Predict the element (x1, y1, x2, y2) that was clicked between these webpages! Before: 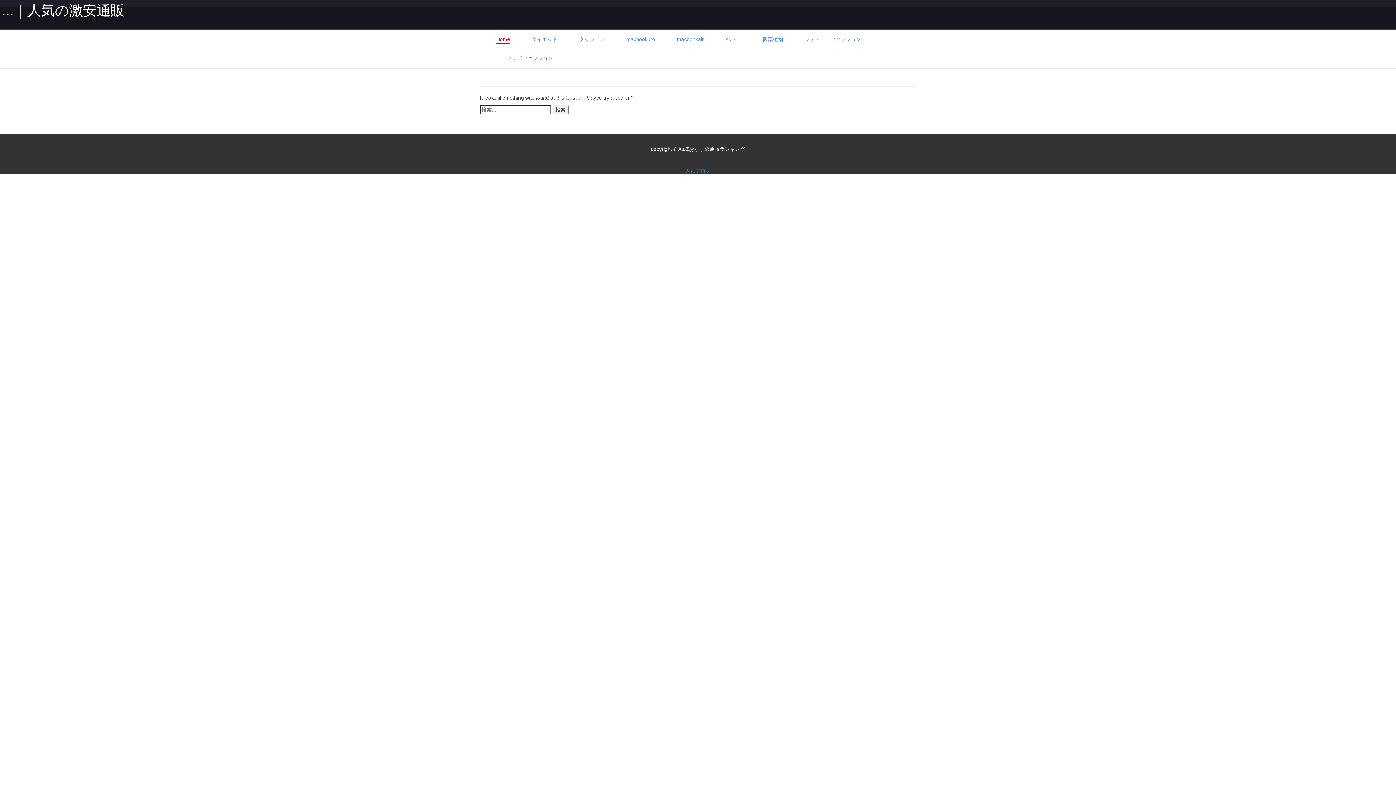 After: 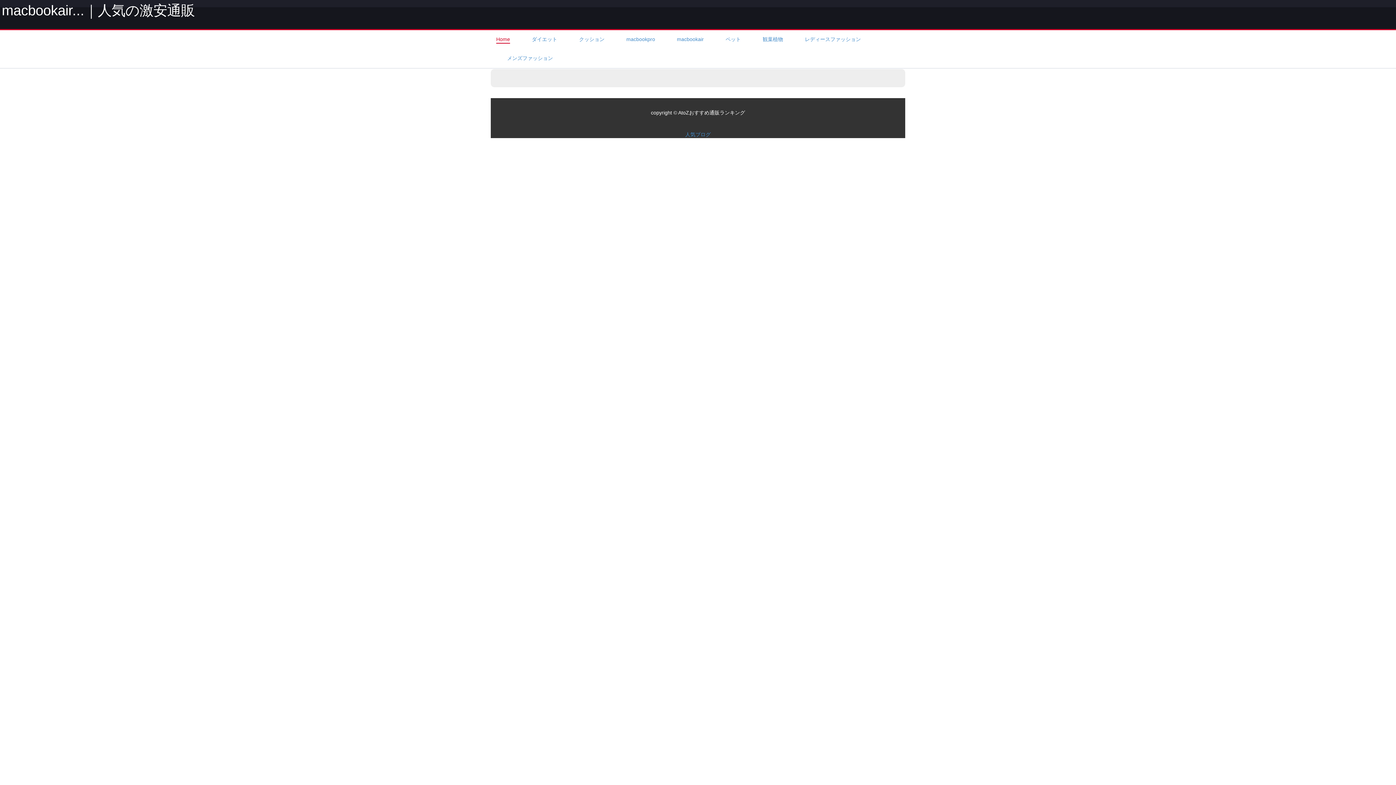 Action: label: macbookair bbox: (671, 30, 709, 49)